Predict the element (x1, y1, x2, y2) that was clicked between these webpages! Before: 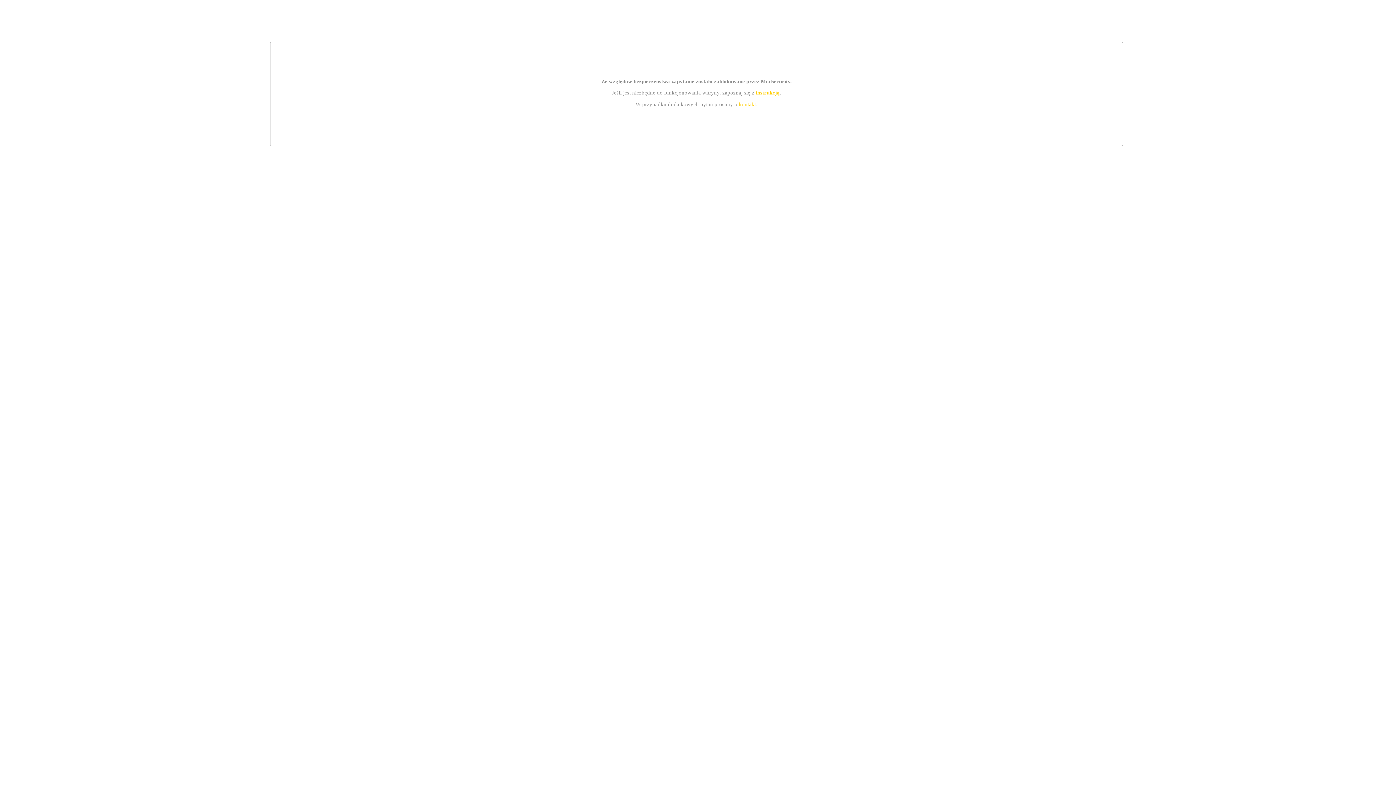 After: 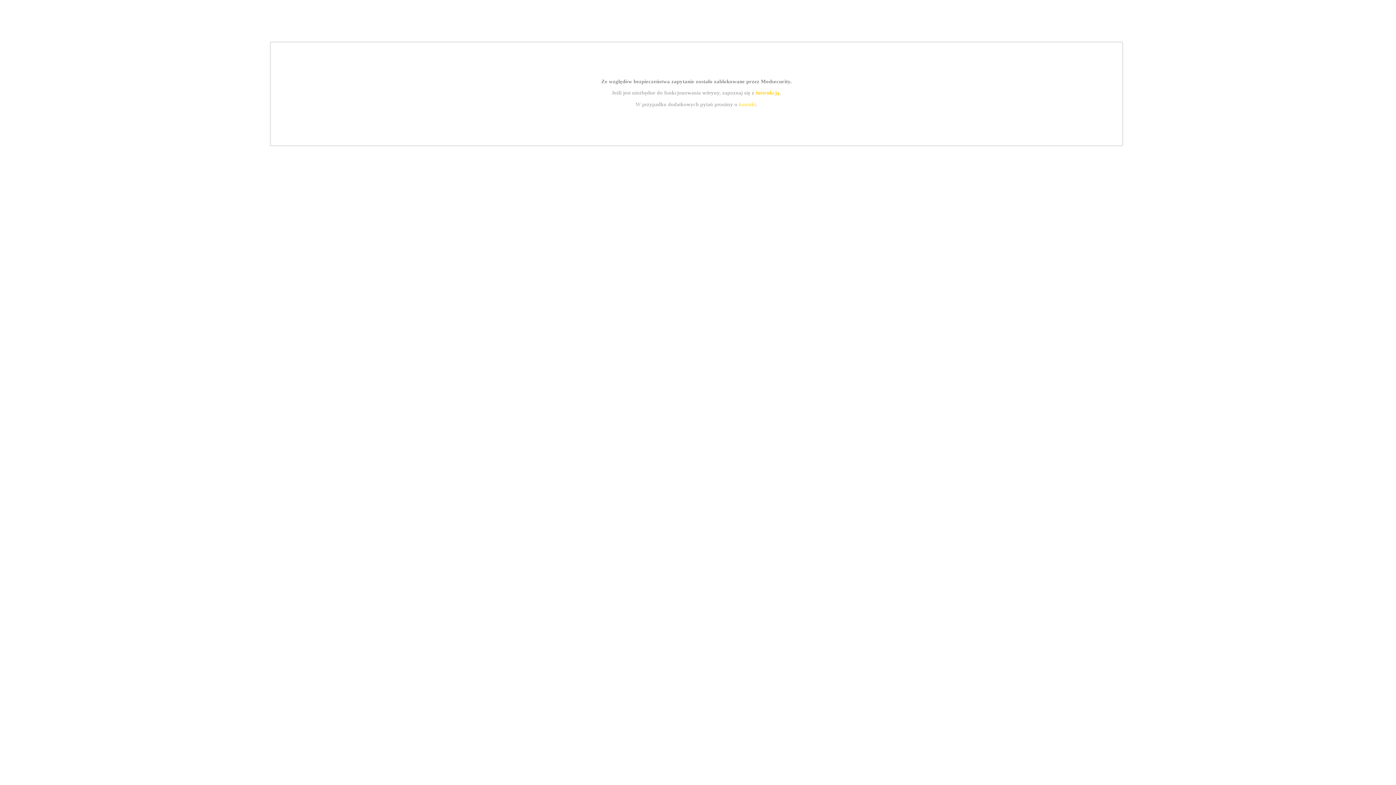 Action: bbox: (739, 101, 756, 107) label: kontakt